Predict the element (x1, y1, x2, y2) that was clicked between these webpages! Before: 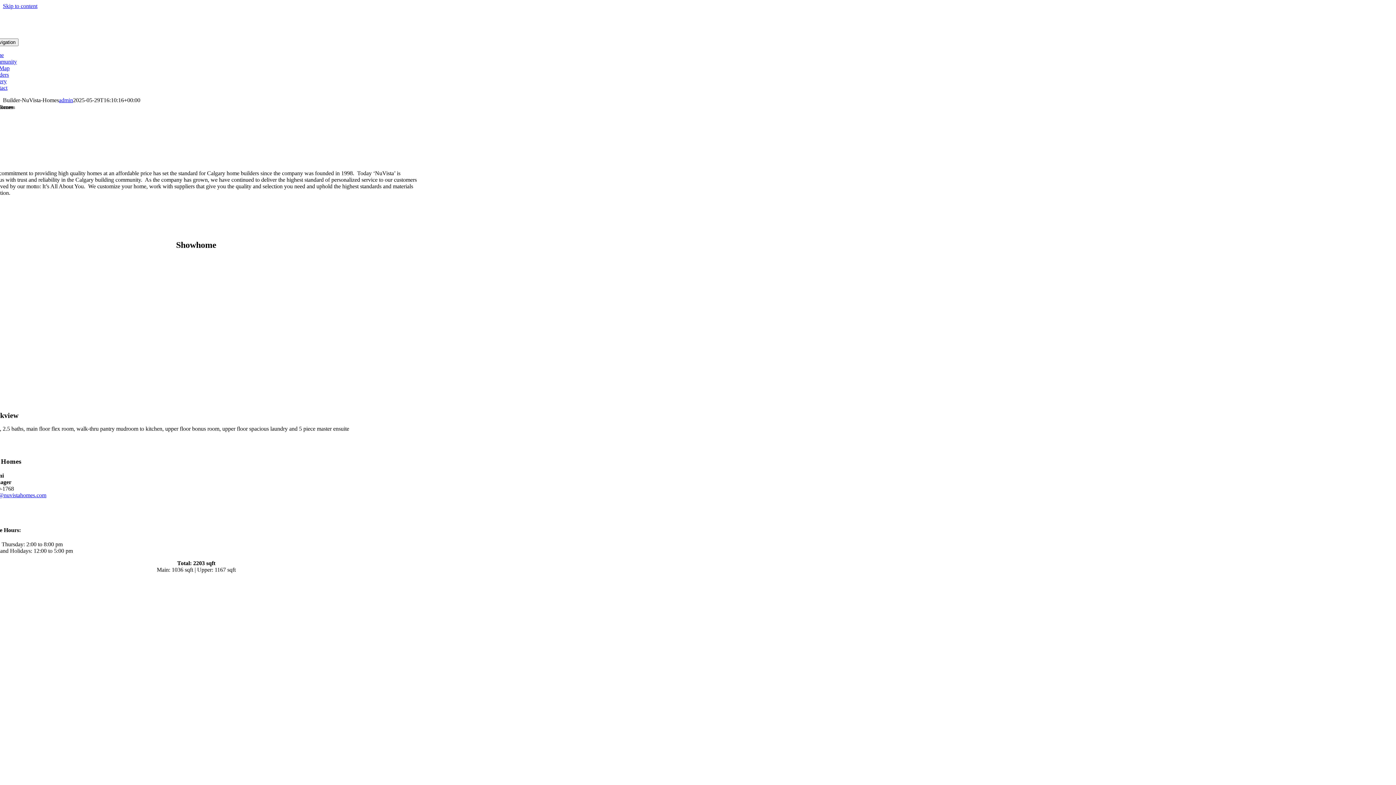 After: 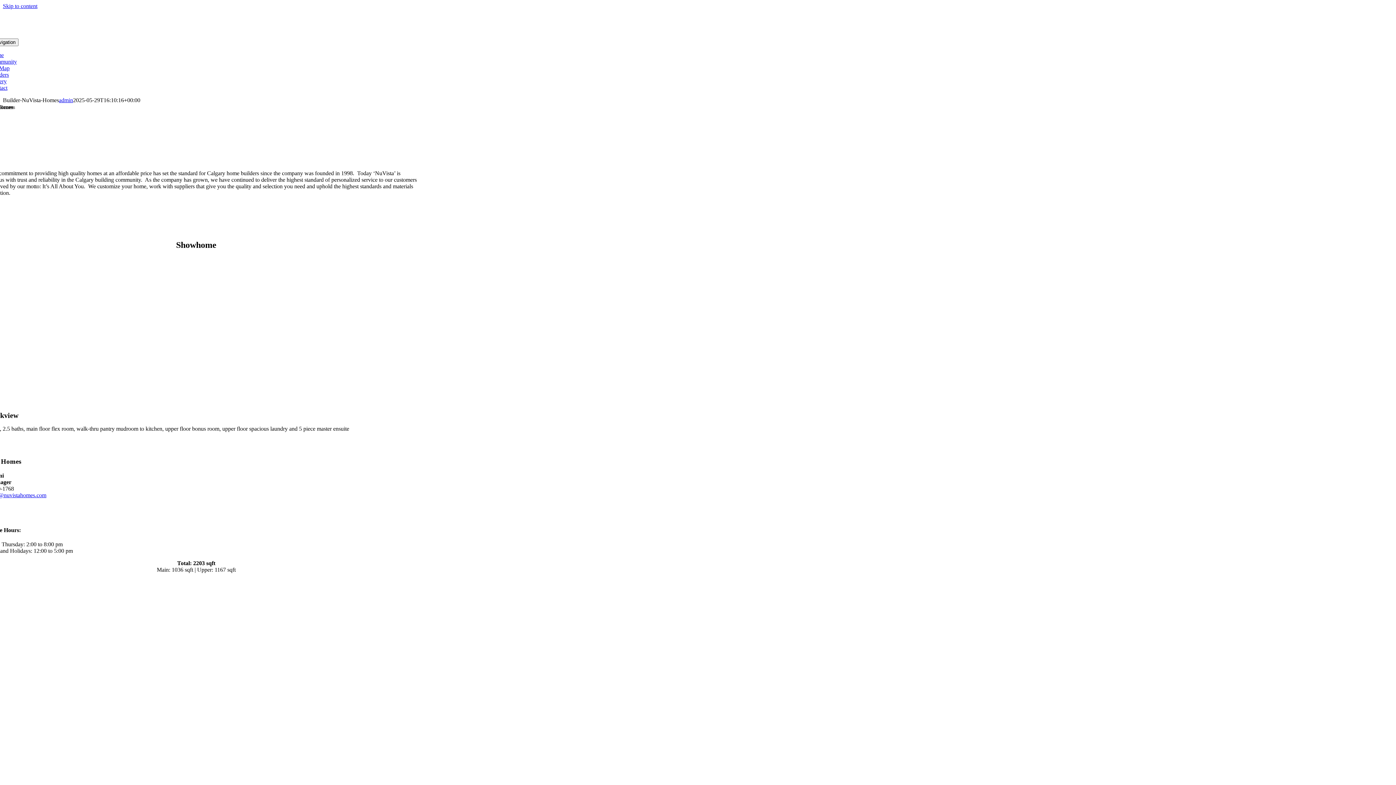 Action: bbox: (-24, 397, 193, 403) label: NuVista-Parkview